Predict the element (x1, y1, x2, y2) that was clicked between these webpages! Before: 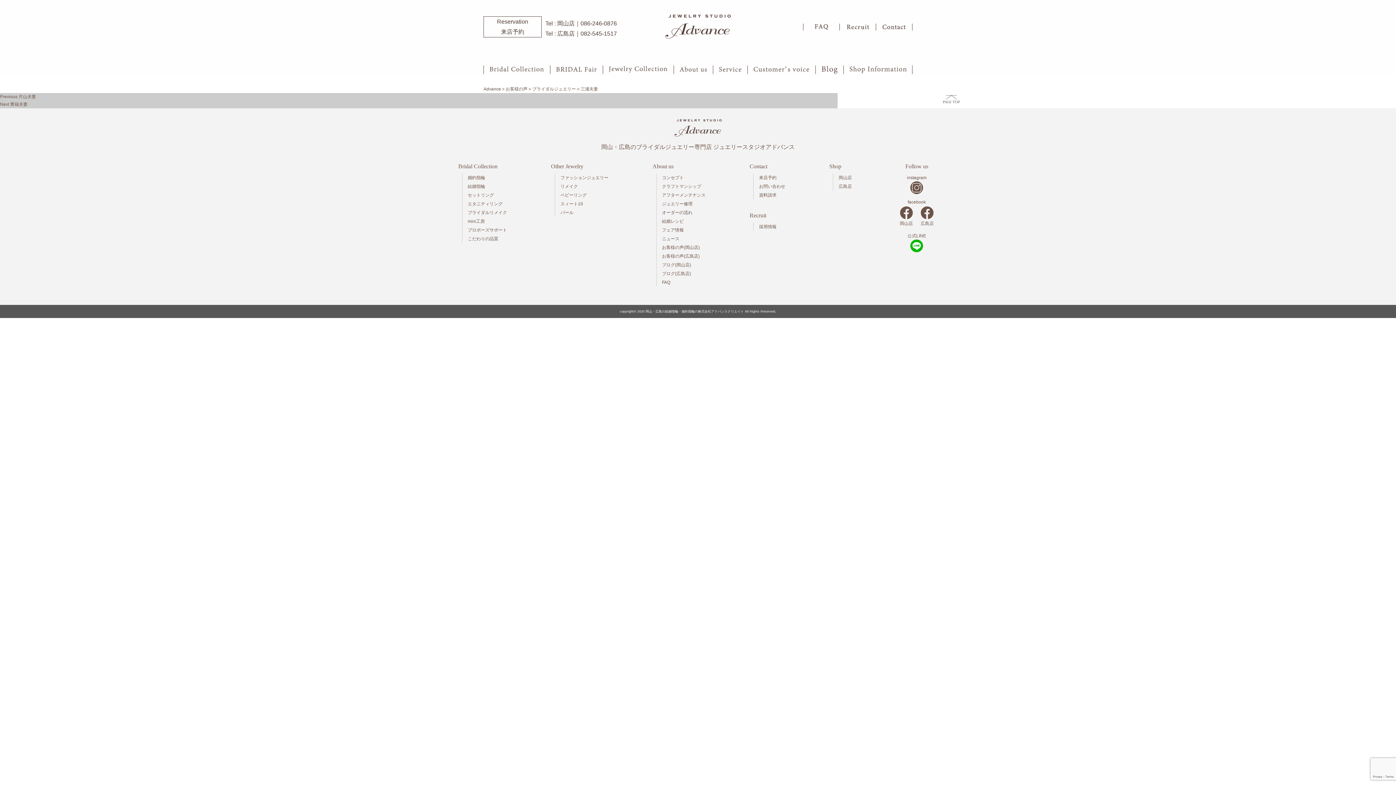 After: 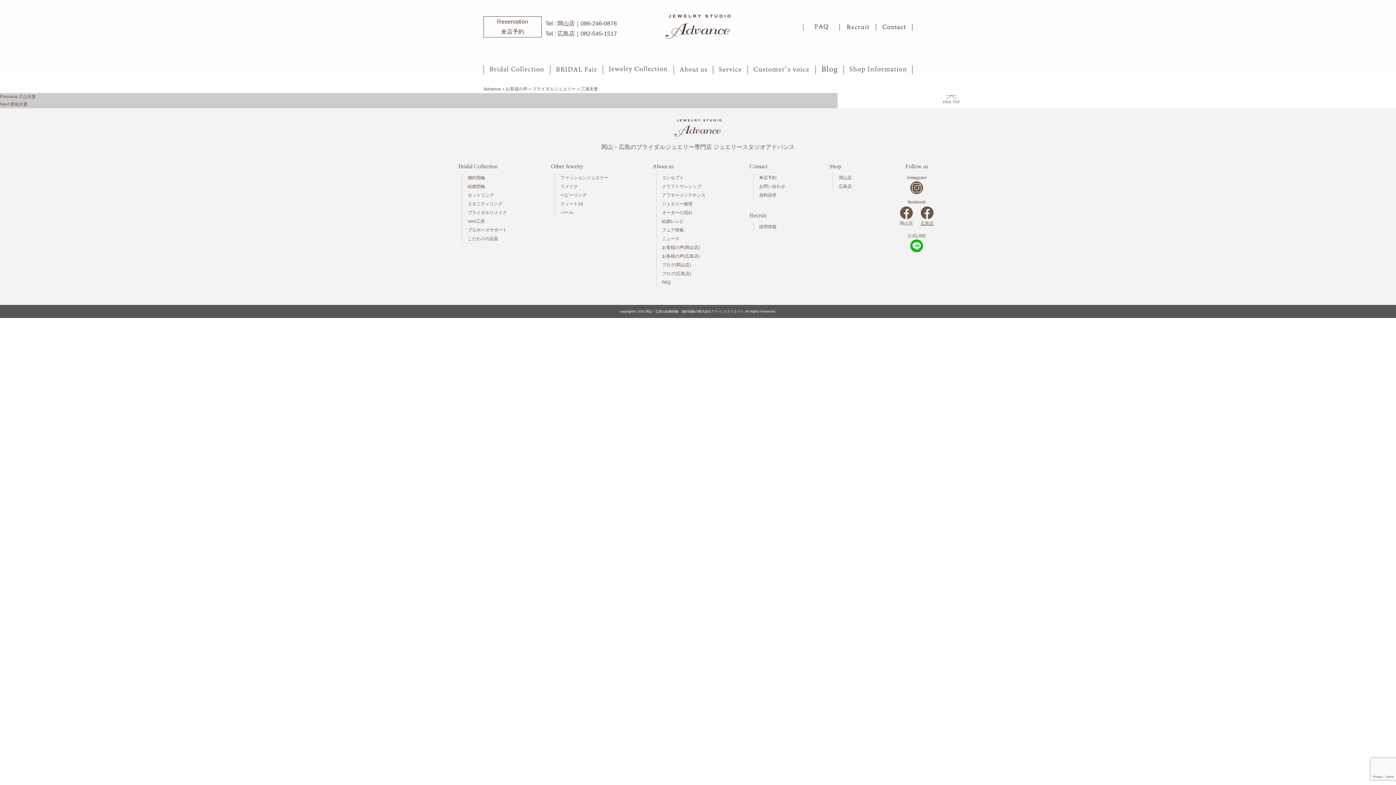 Action: bbox: (920, 208, 934, 226) label: 広島店